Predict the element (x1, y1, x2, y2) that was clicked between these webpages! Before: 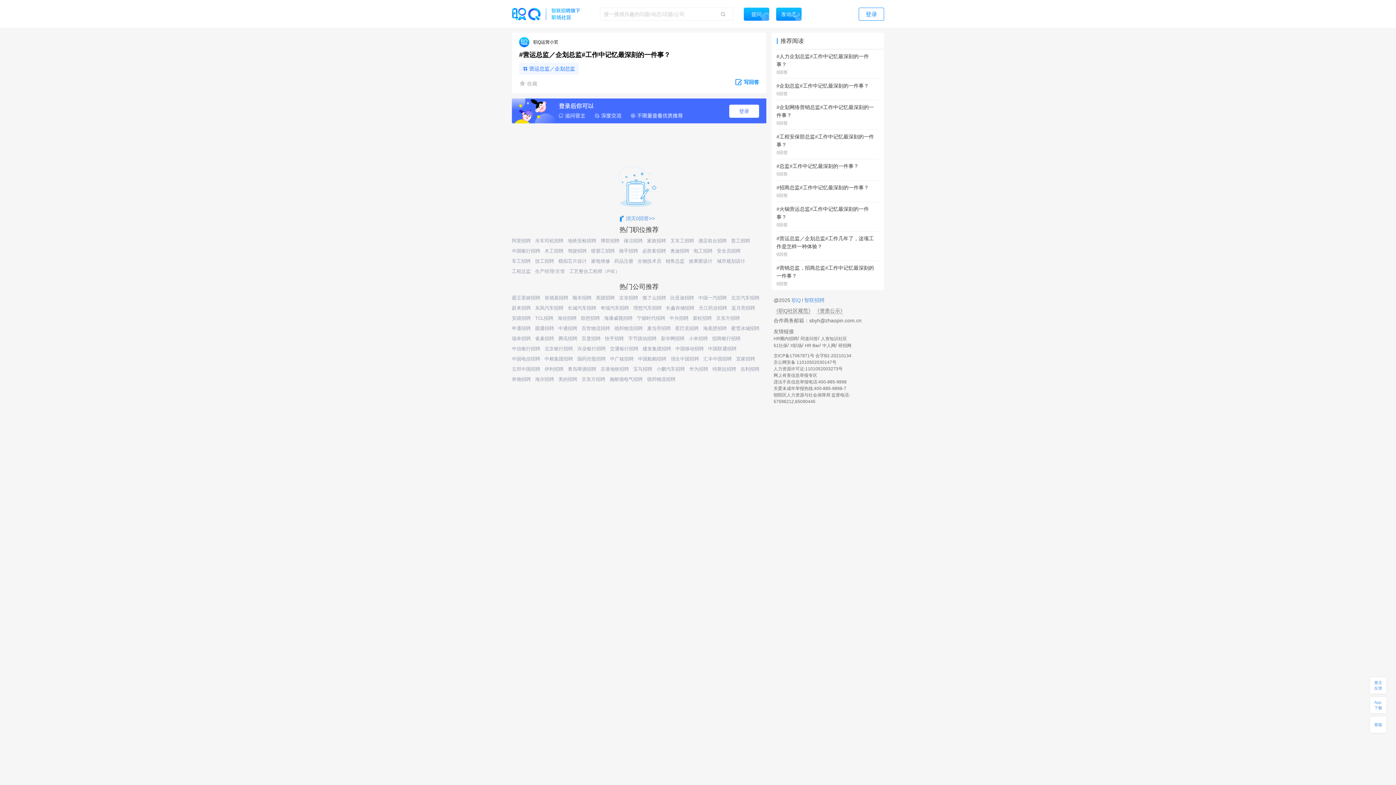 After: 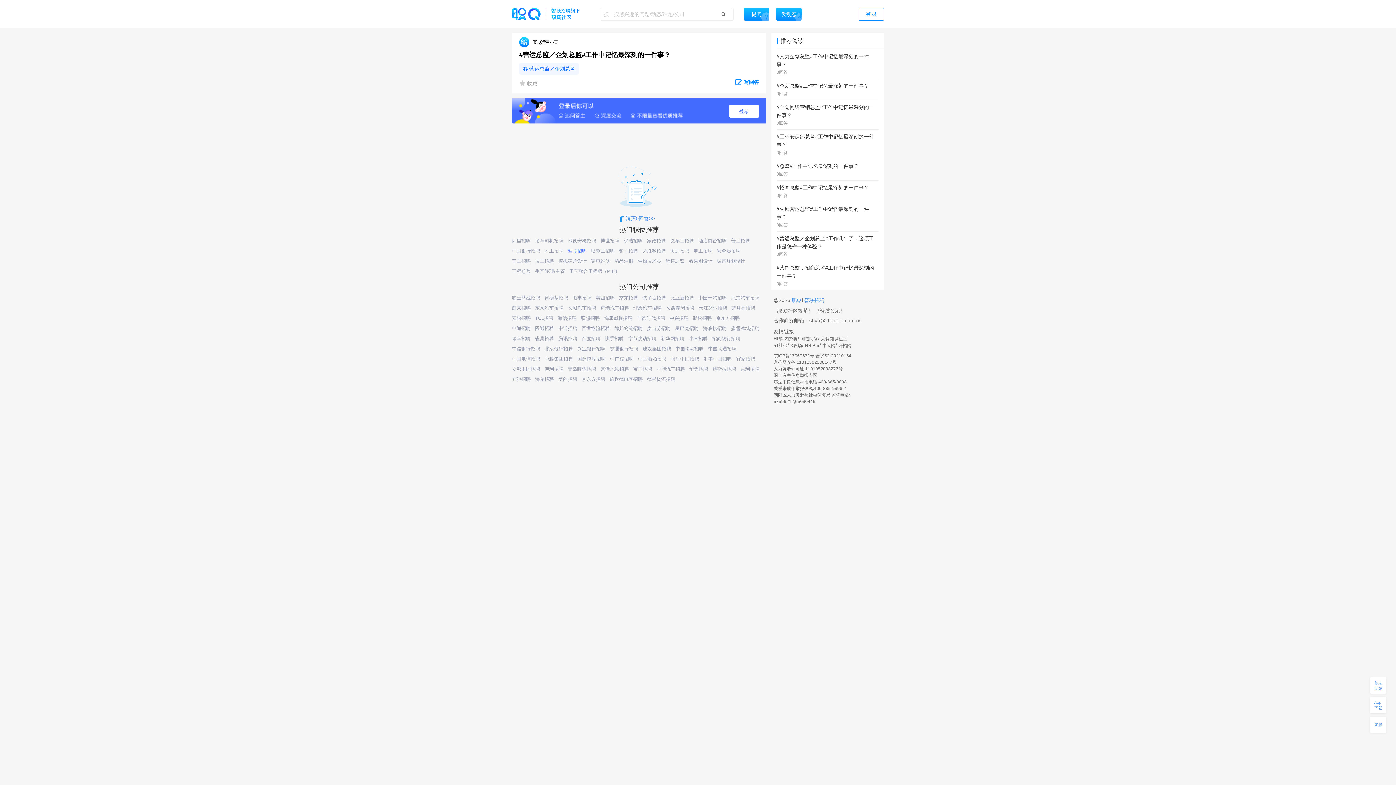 Action: label: 驾驶招聘 bbox: (568, 248, 586, 254)